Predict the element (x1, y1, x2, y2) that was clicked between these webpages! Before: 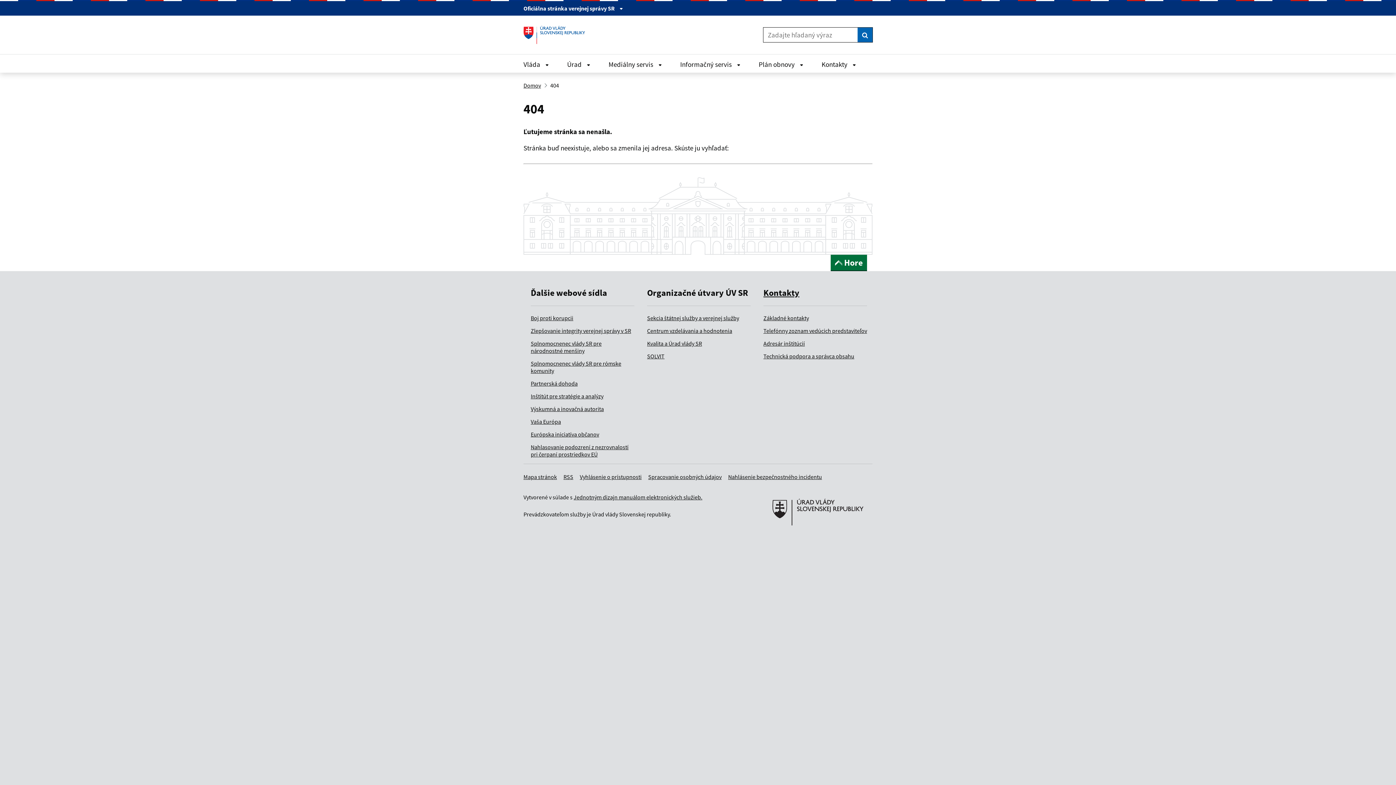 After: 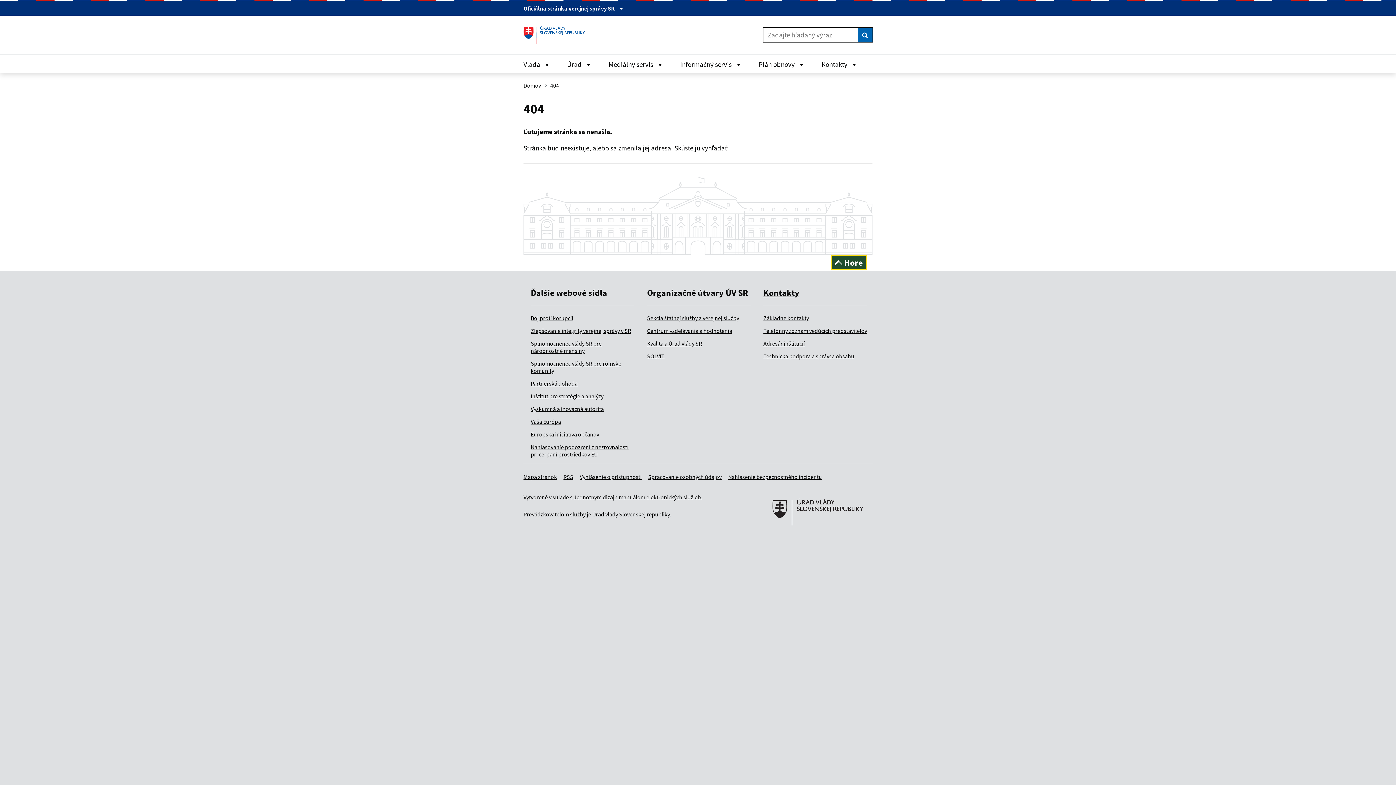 Action: label: Hore bbox: (830, 254, 867, 270)